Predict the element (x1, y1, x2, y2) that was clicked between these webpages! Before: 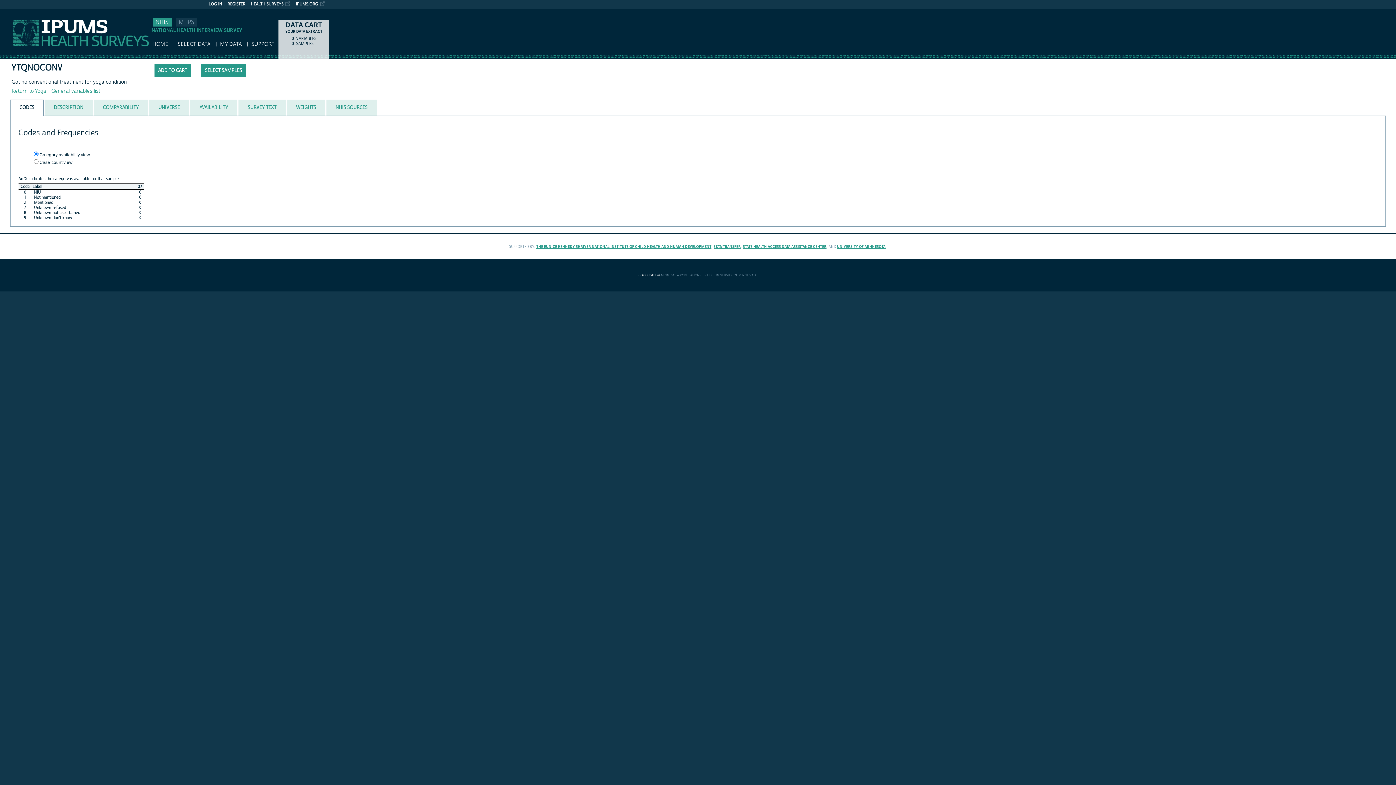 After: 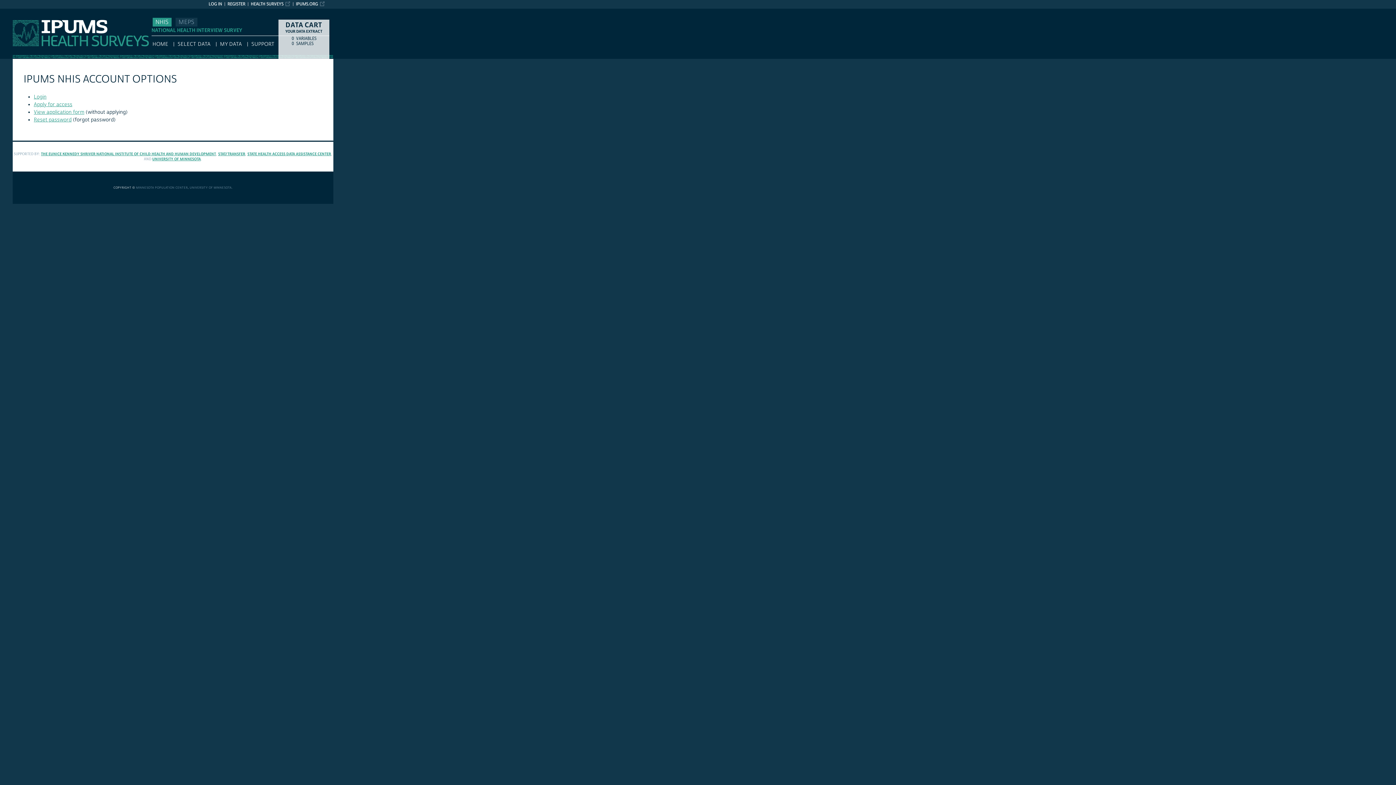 Action: label: REGISTER bbox: (227, 1, 245, 6)